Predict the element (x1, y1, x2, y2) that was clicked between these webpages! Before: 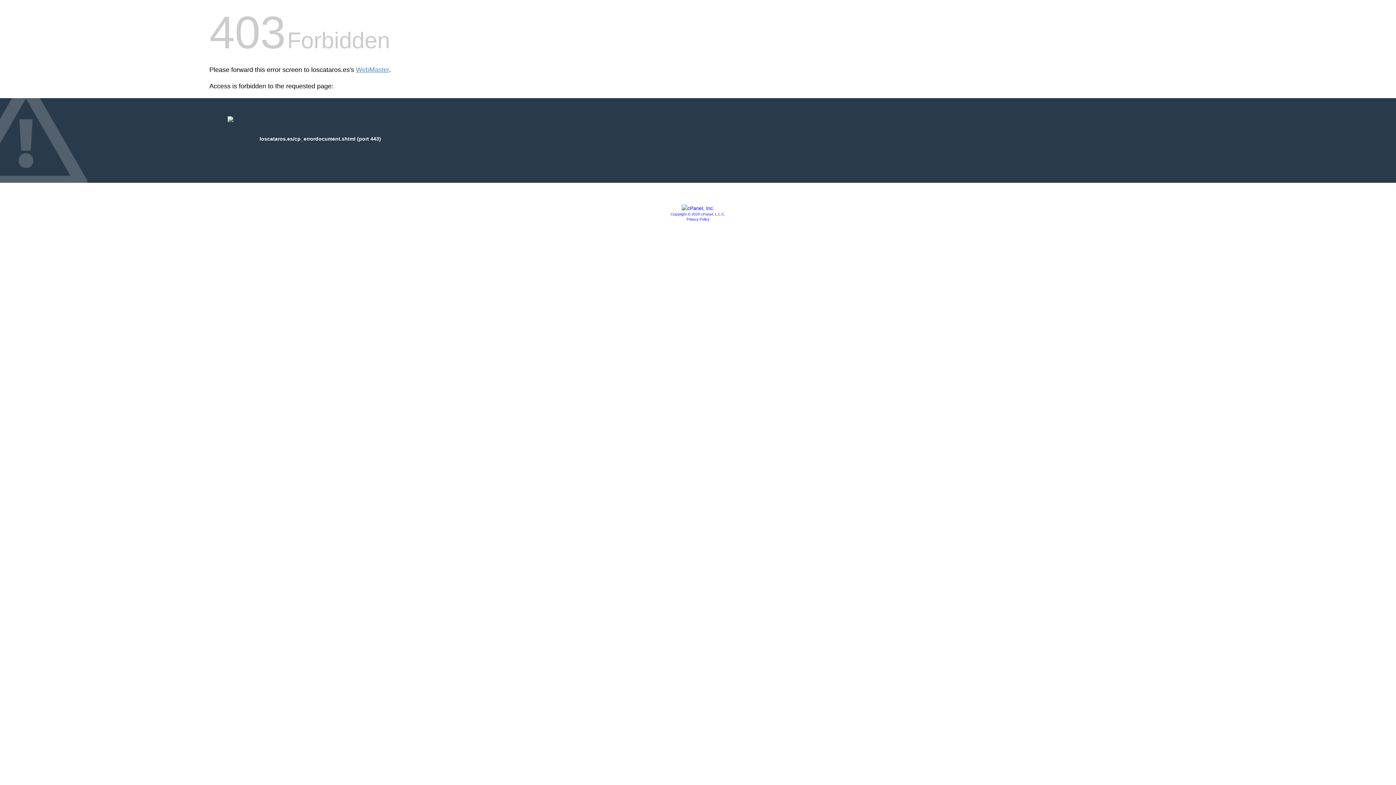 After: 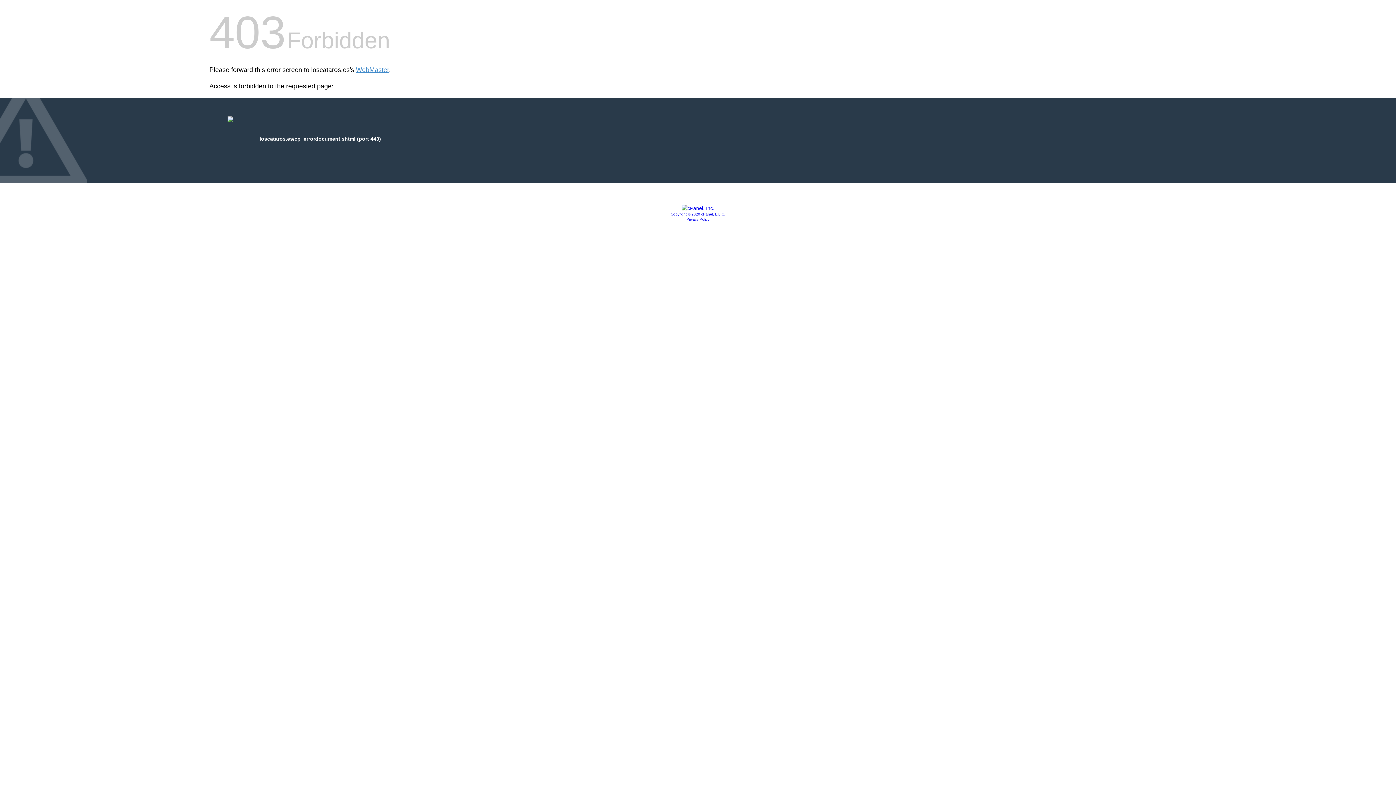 Action: bbox: (681, 205, 714, 211)